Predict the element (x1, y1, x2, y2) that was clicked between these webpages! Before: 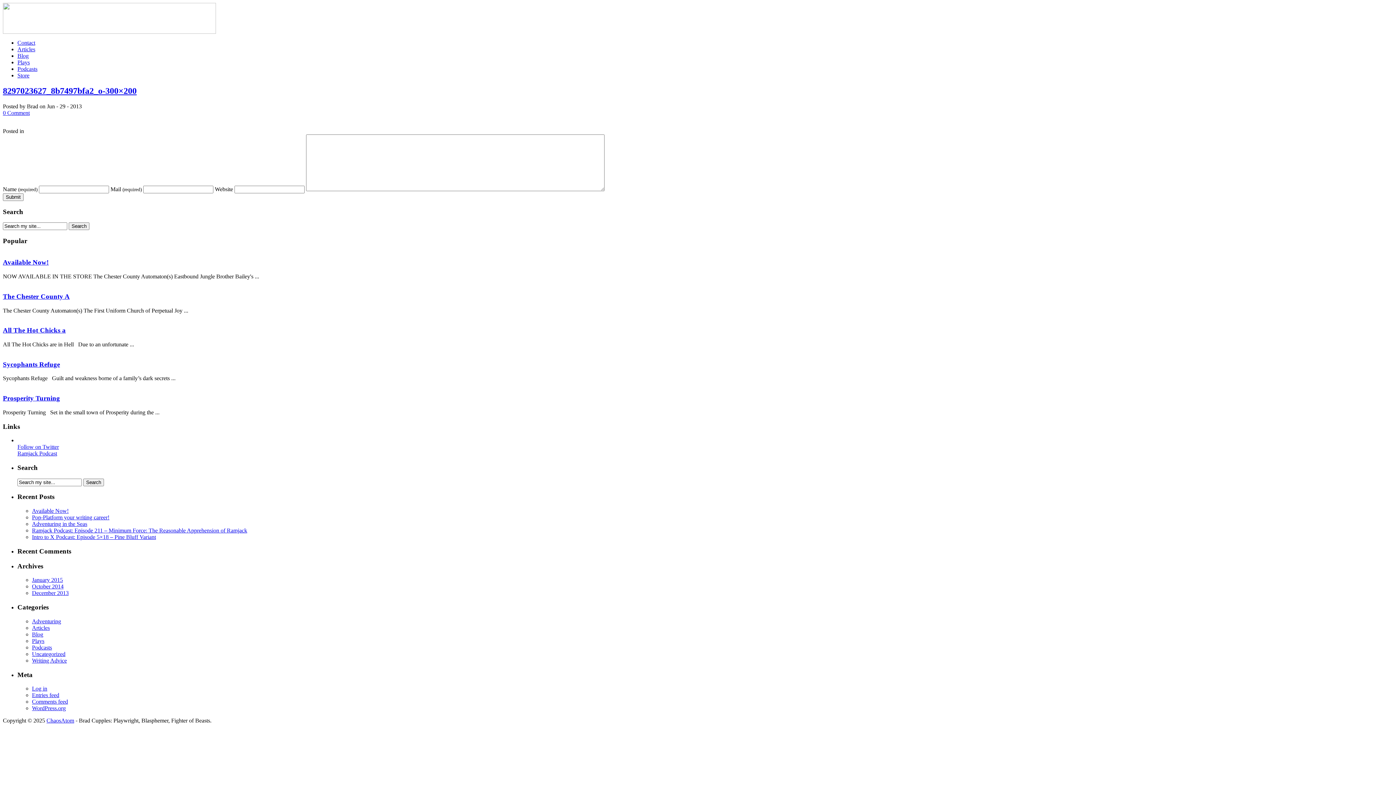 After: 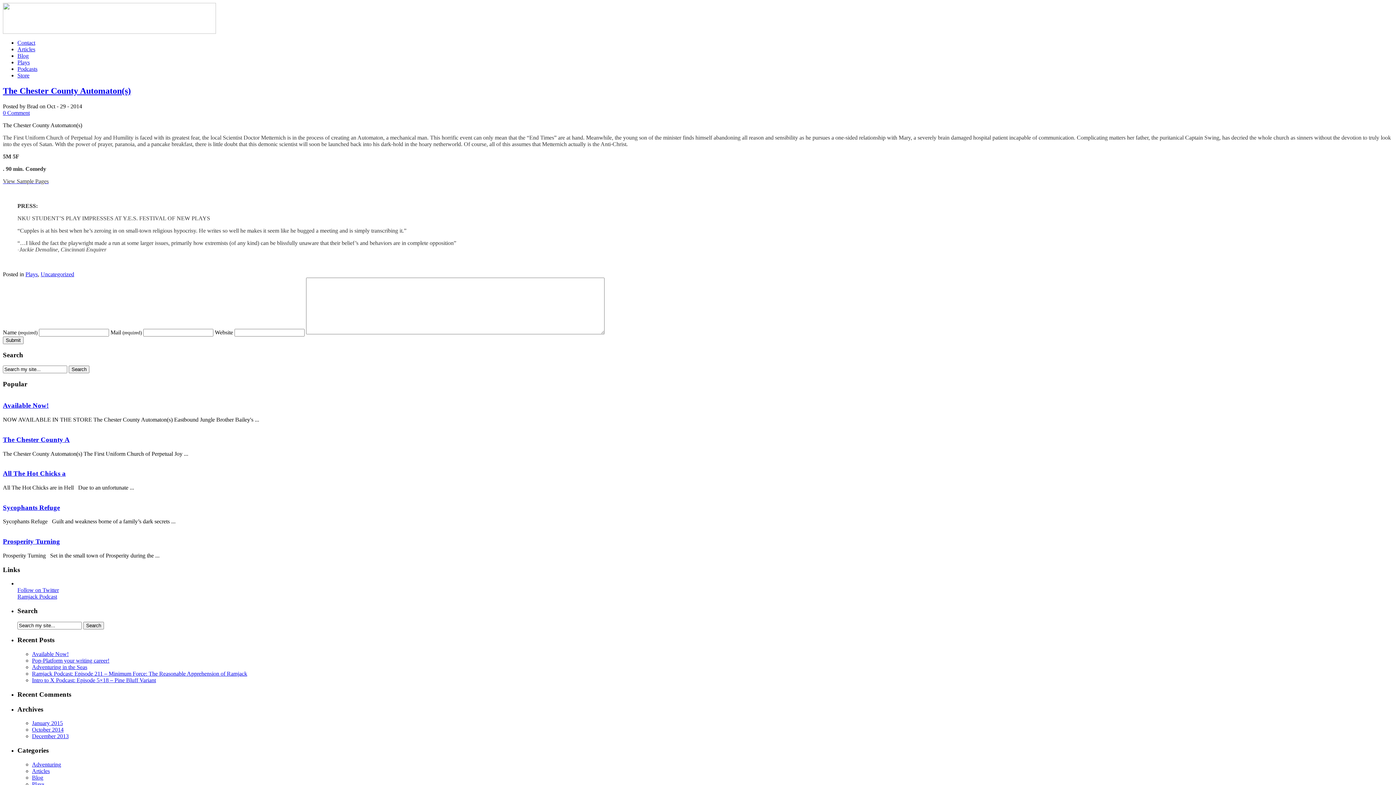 Action: label: The Chester County A bbox: (2, 292, 69, 300)